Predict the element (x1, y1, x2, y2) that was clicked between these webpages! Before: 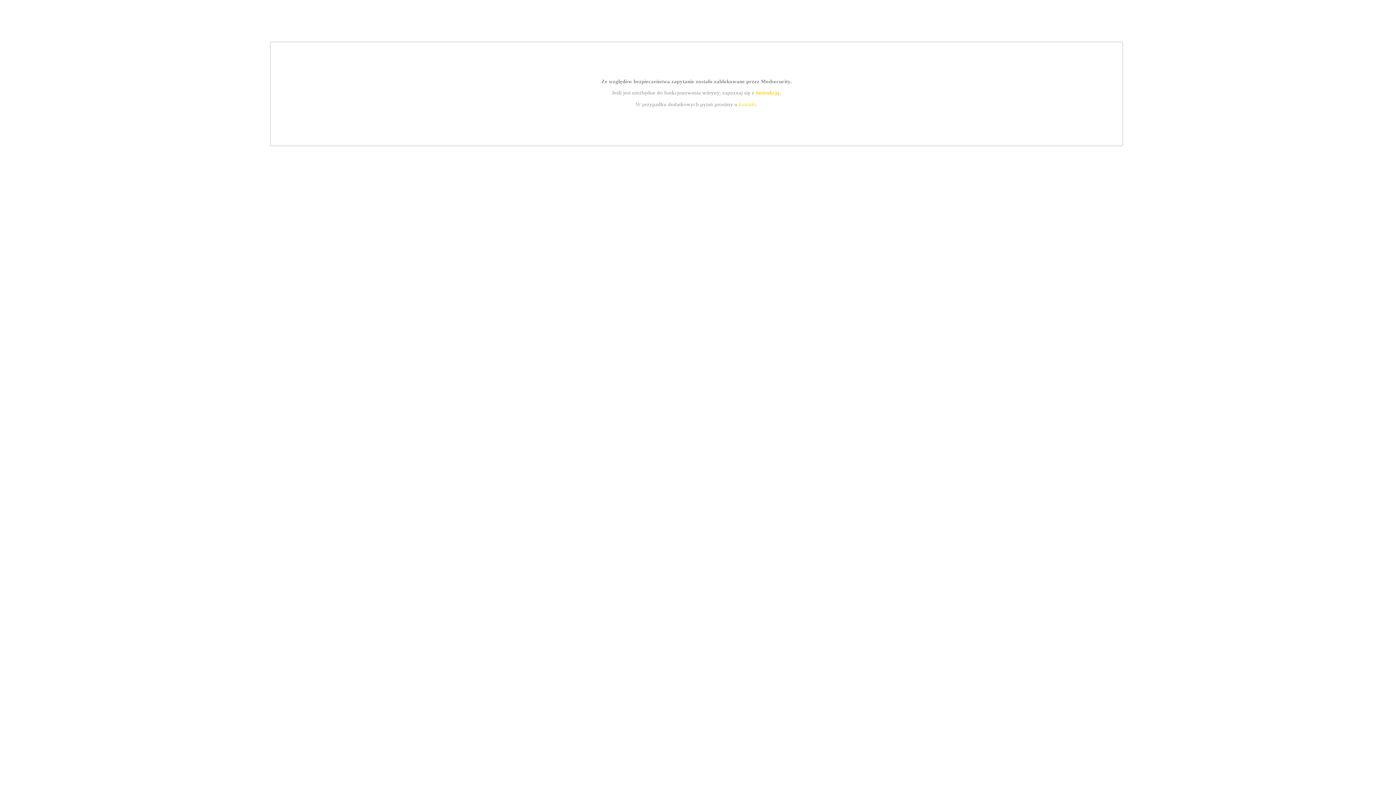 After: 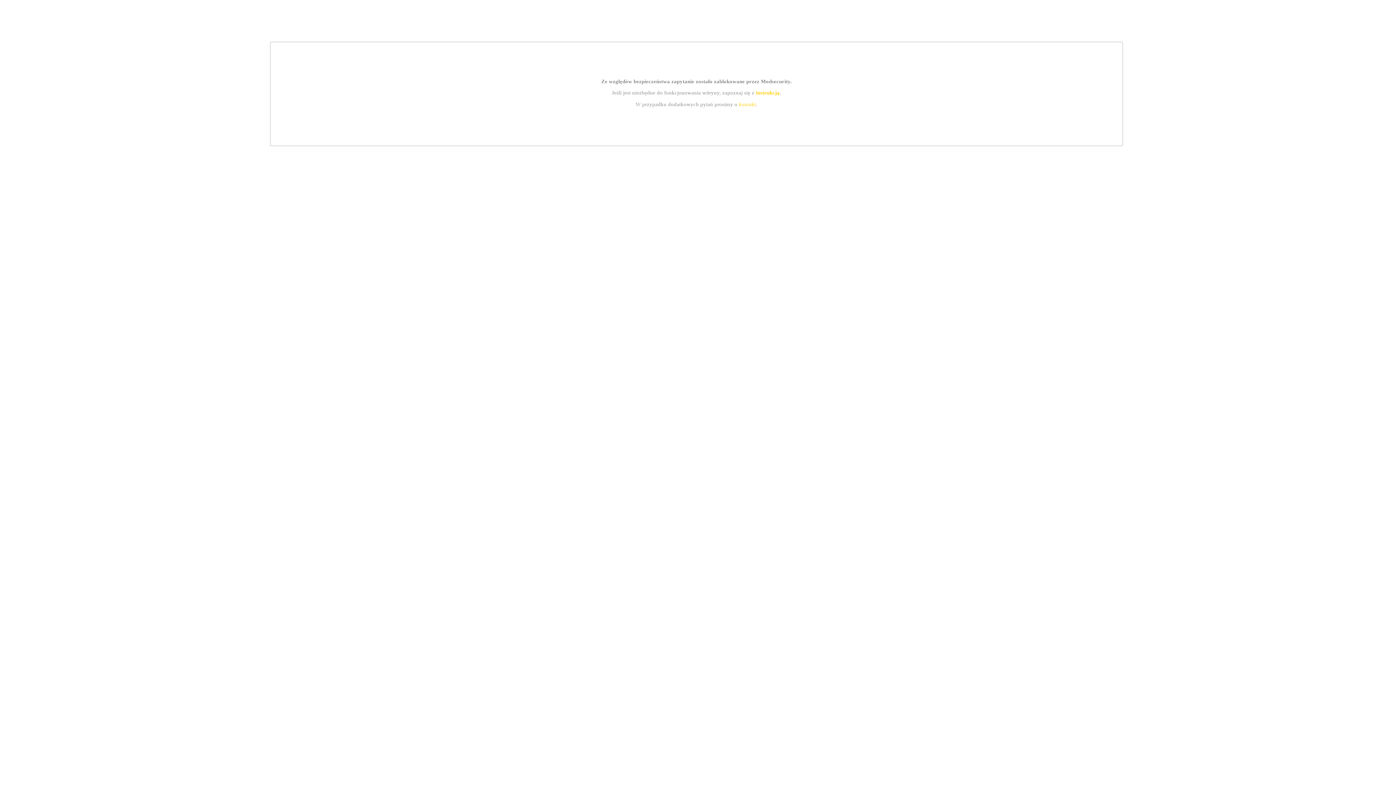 Action: bbox: (739, 101, 756, 107) label: kontakt